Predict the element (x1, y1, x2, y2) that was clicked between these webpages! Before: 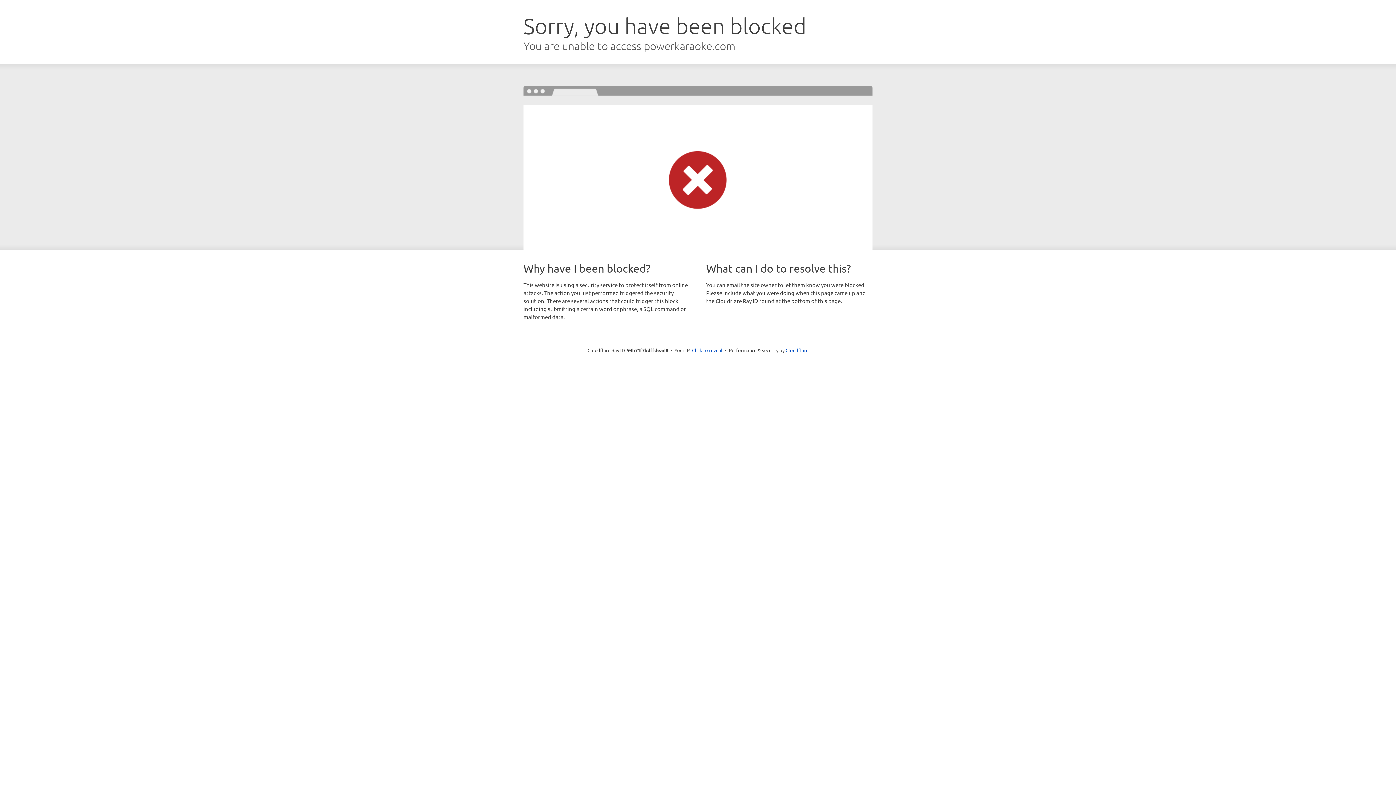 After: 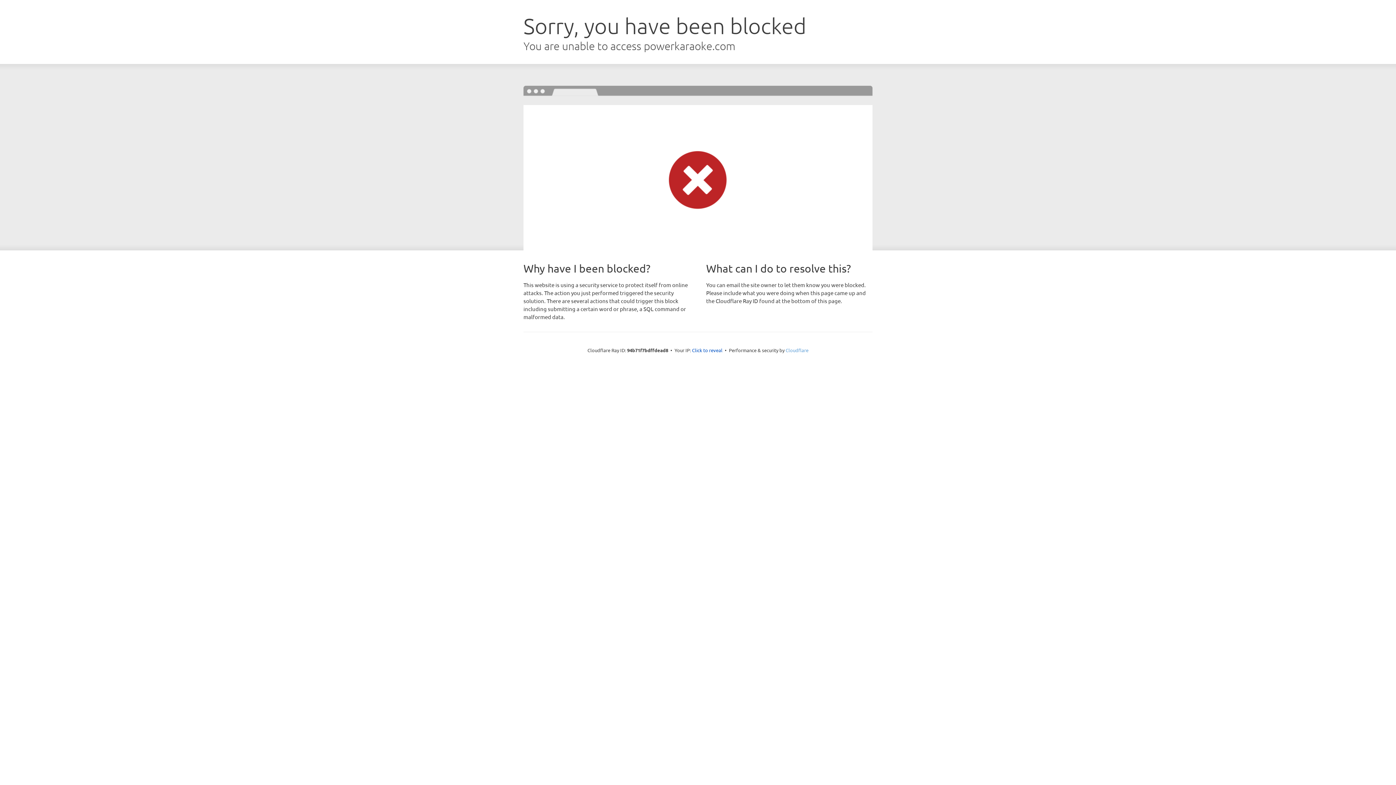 Action: bbox: (785, 347, 808, 353) label: Cloudflare